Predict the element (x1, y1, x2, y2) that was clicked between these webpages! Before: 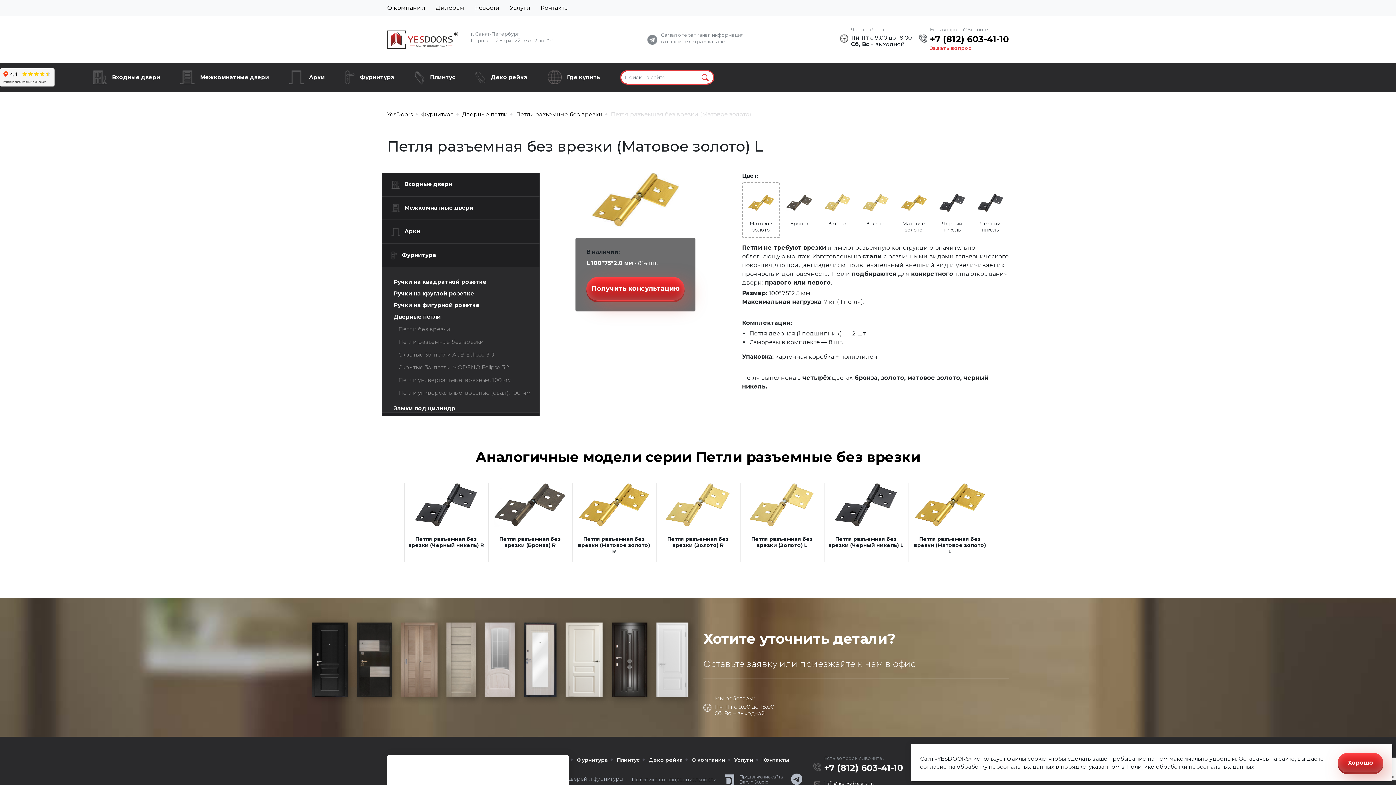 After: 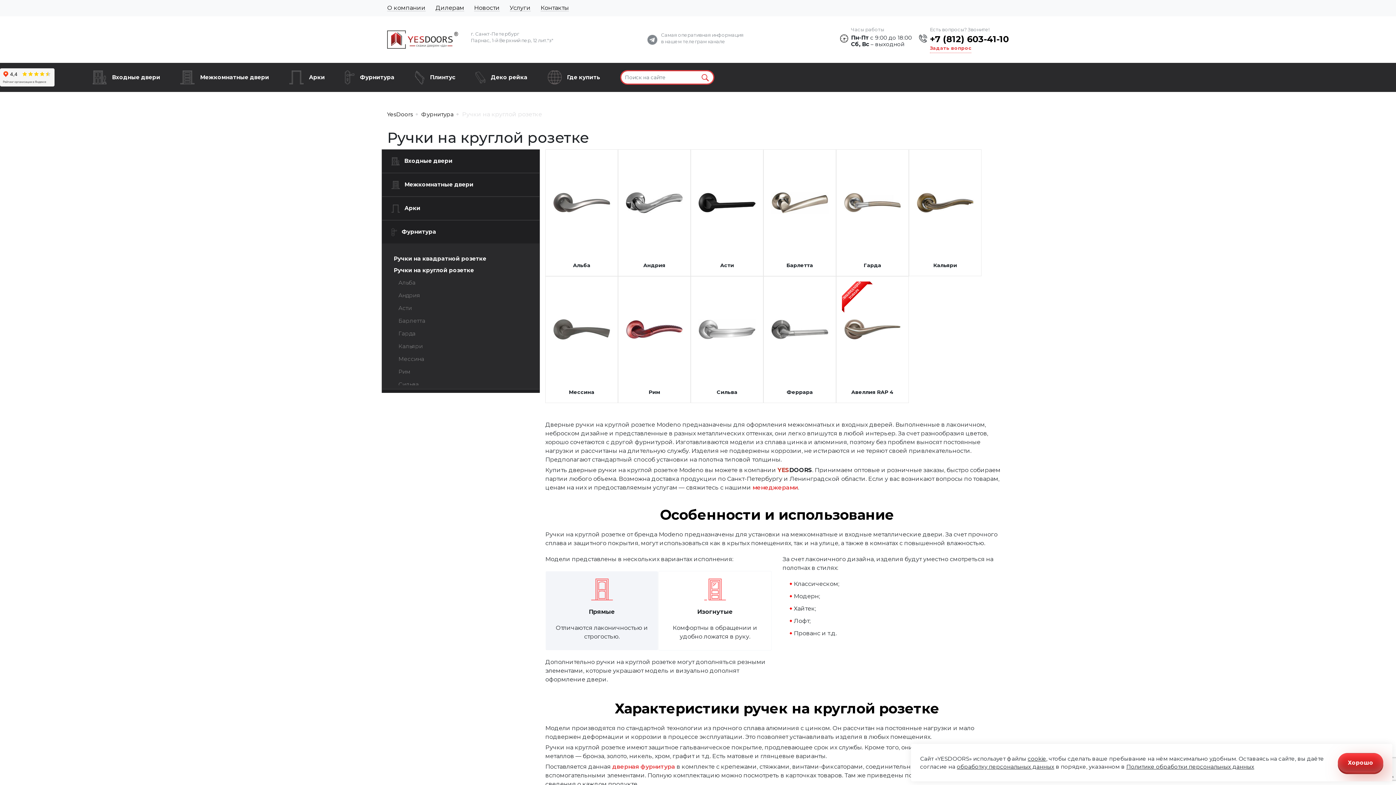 Action: bbox: (393, 287, 539, 299) label: Ручки на круглой розетке